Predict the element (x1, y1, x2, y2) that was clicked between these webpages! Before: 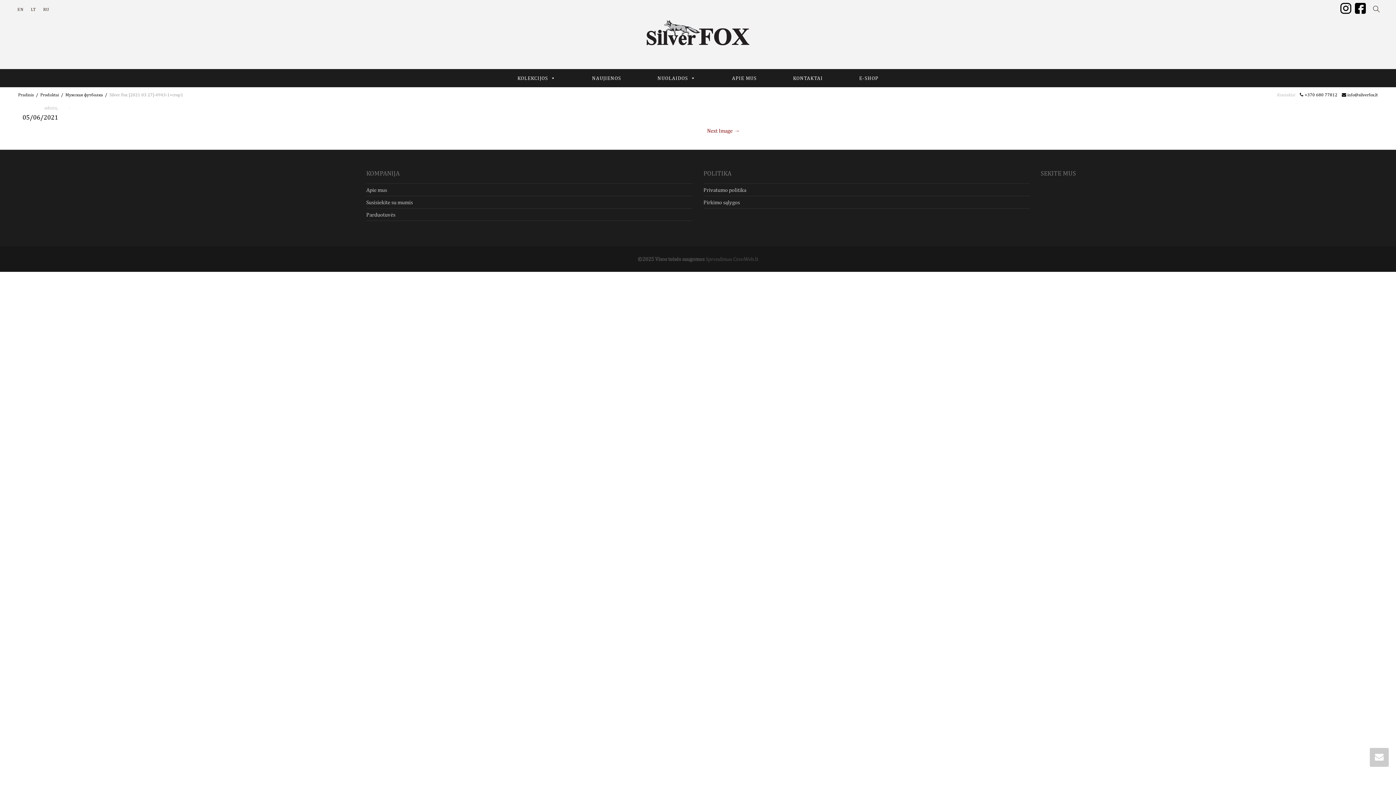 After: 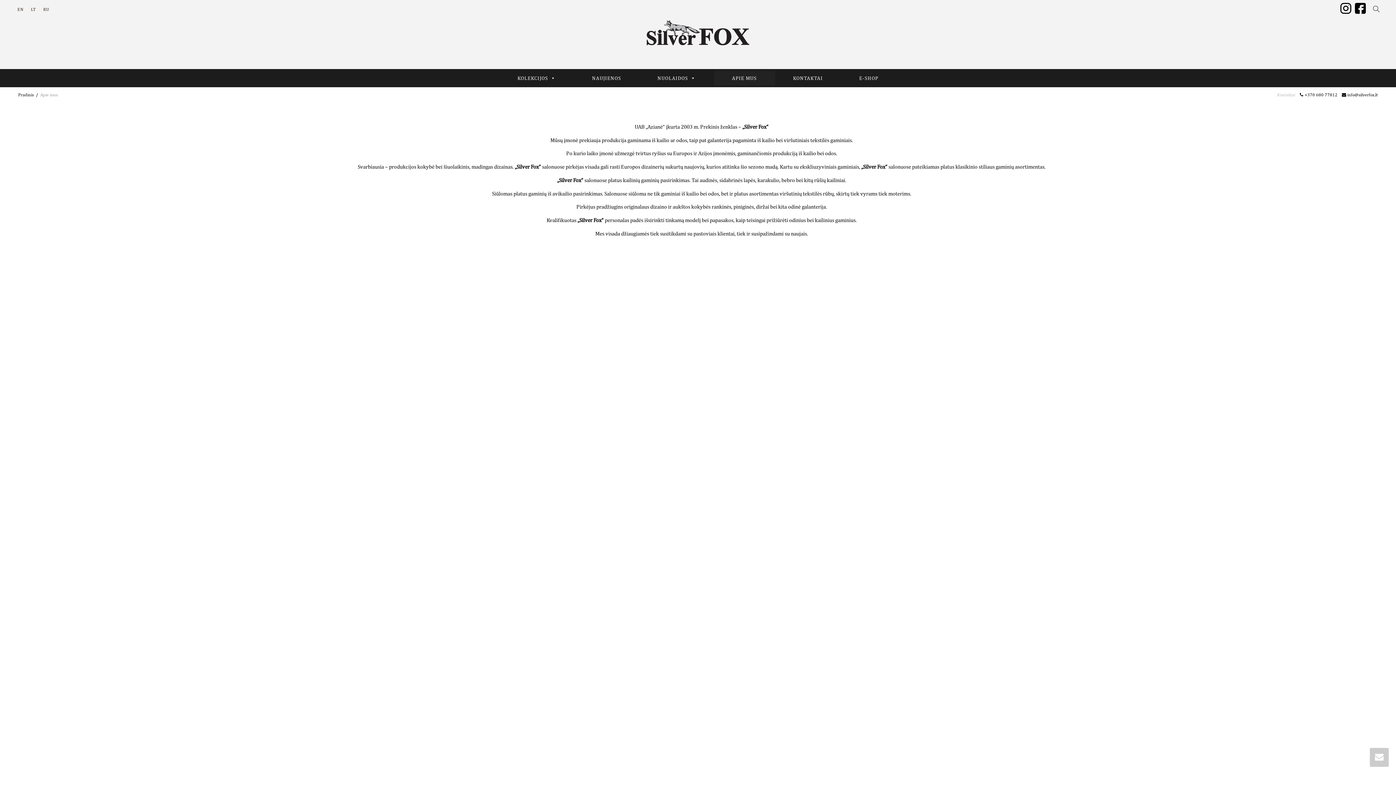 Action: bbox: (366, 183, 692, 196) label: Apie mus